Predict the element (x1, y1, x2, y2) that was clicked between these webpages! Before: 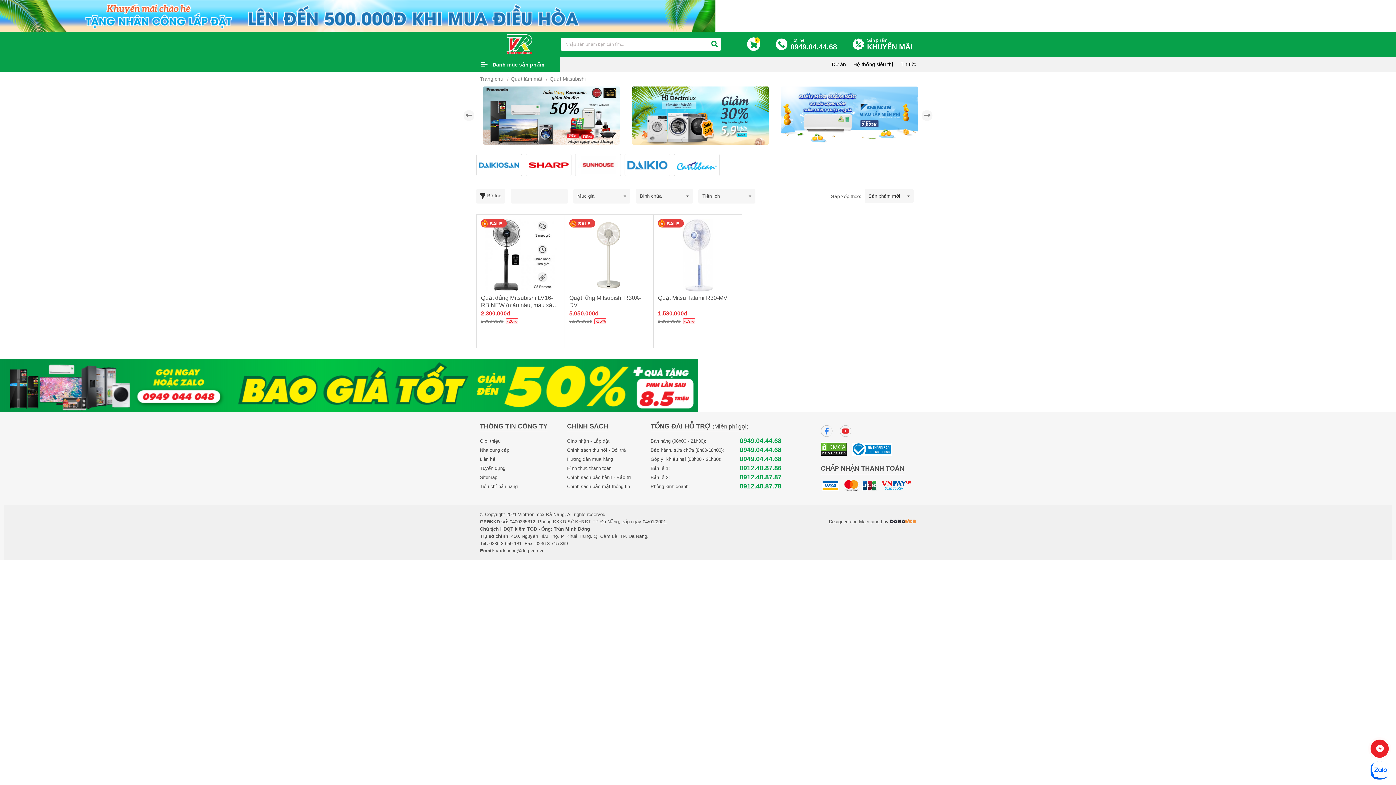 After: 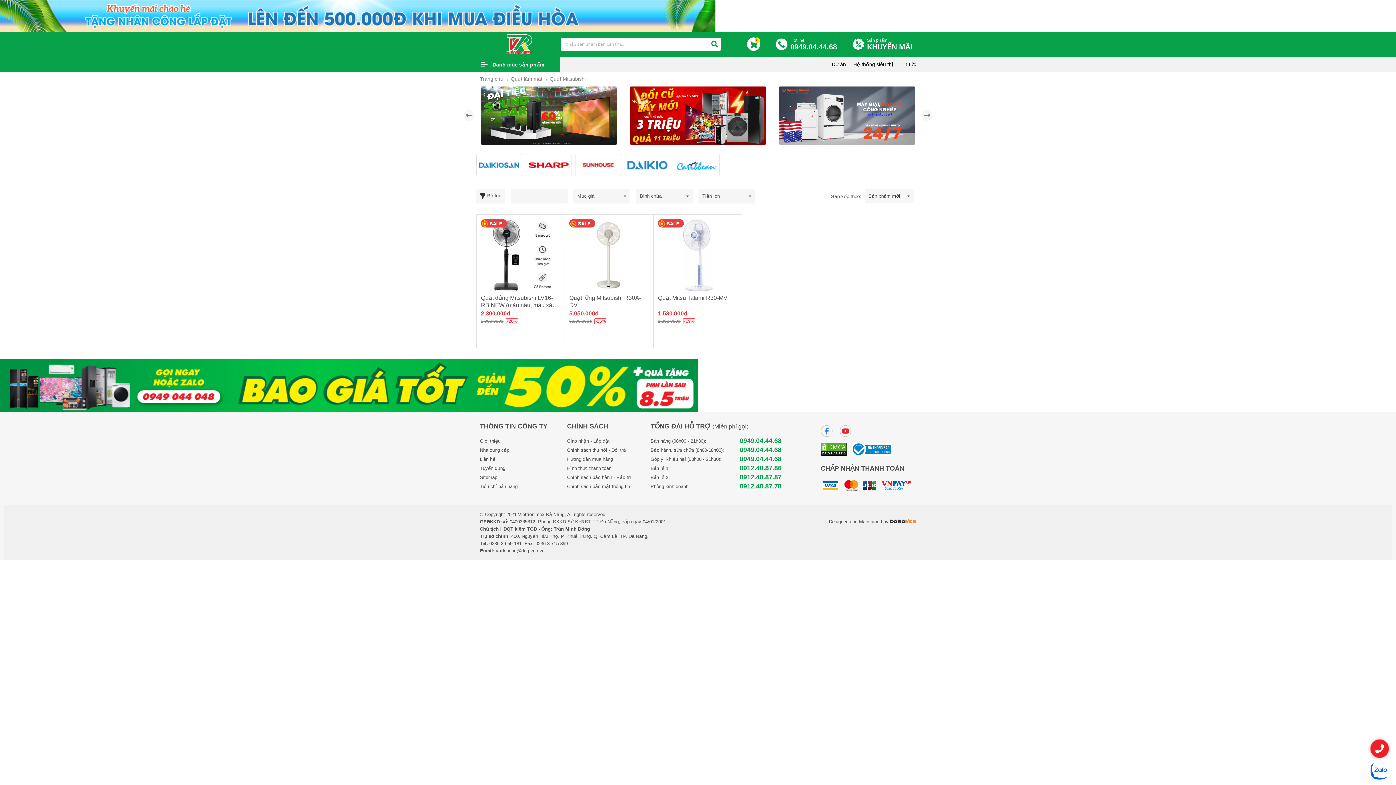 Action: bbox: (739, 465, 781, 471) label: 0912.40.87.86